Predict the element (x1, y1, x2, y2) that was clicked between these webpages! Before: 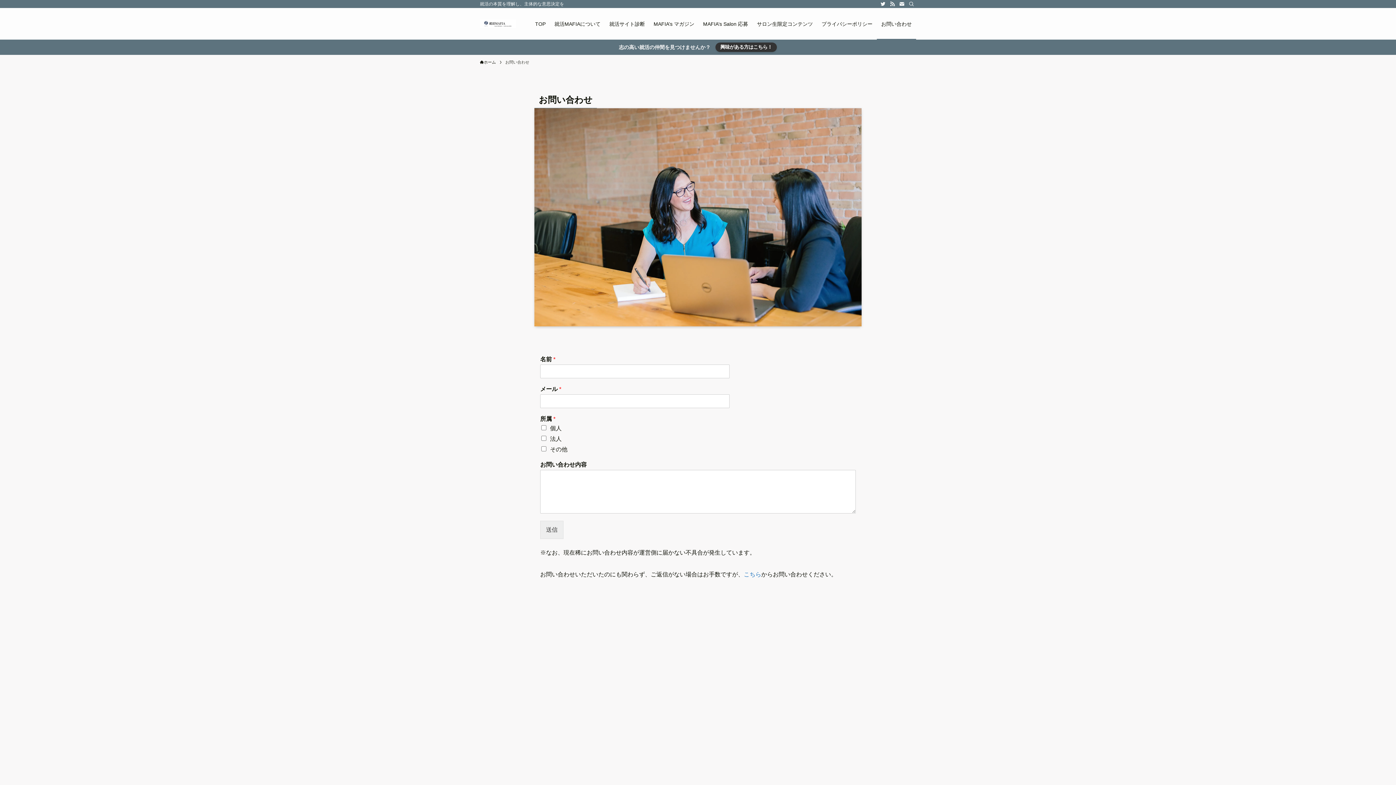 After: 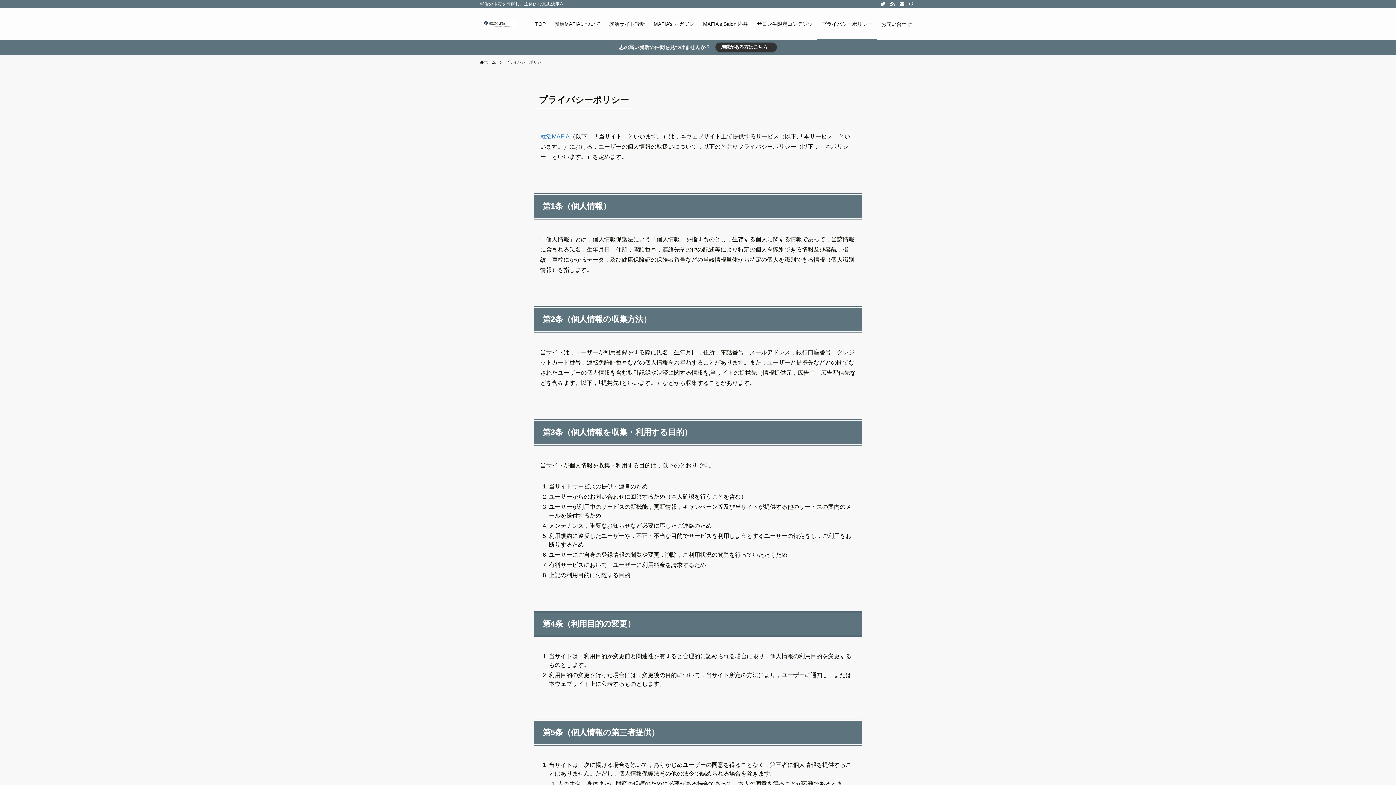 Action: label: プライバシーポリシー bbox: (817, 8, 877, 39)